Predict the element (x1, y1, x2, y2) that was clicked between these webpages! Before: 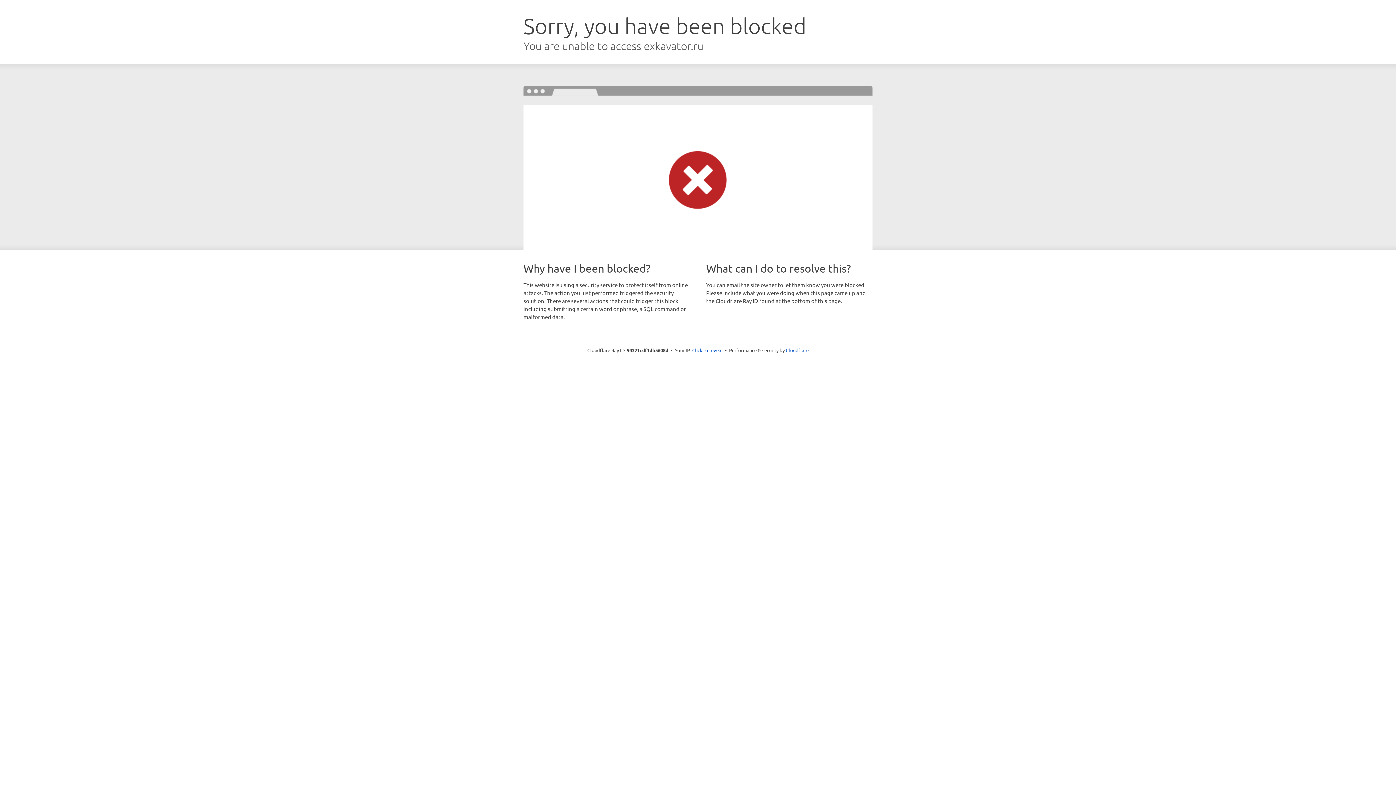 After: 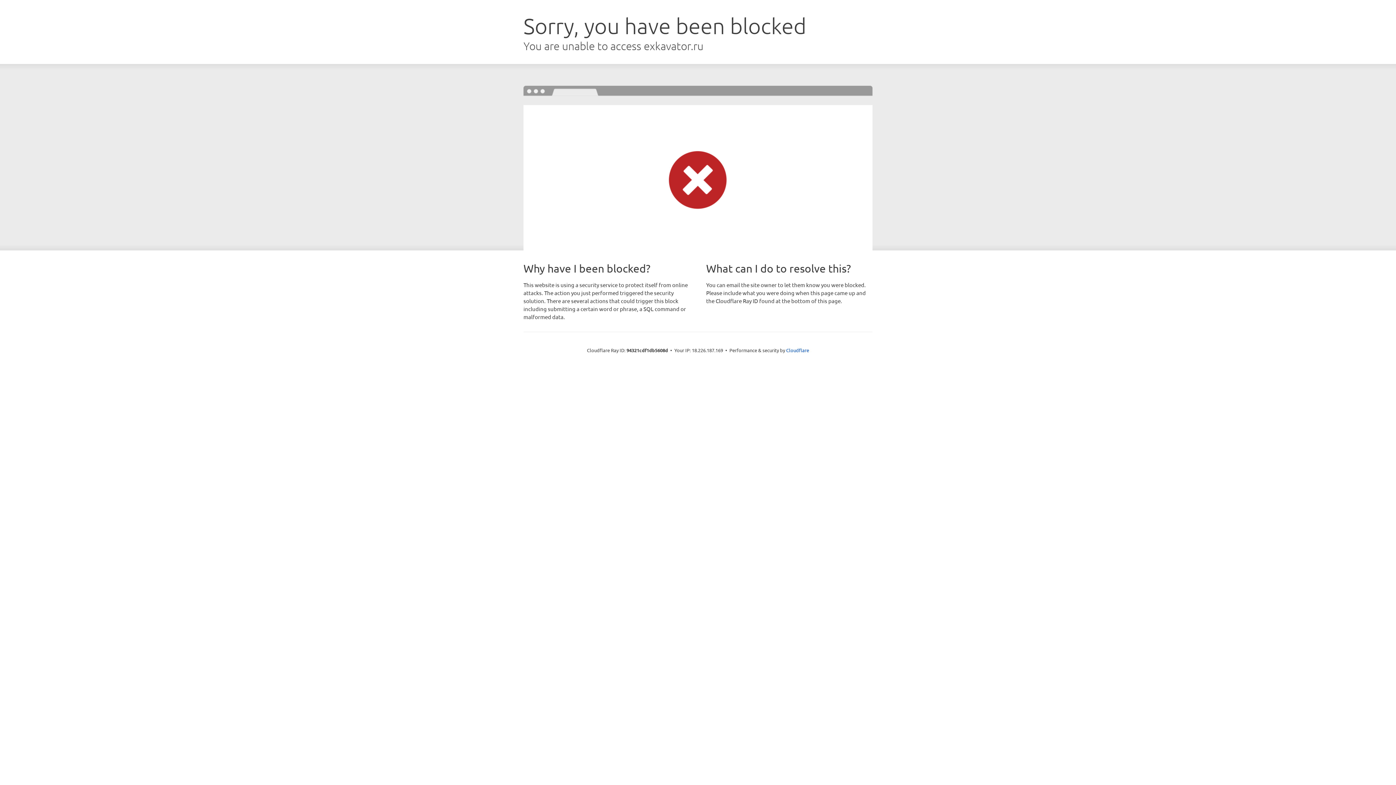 Action: label: Click to reveal bbox: (692, 346, 722, 353)